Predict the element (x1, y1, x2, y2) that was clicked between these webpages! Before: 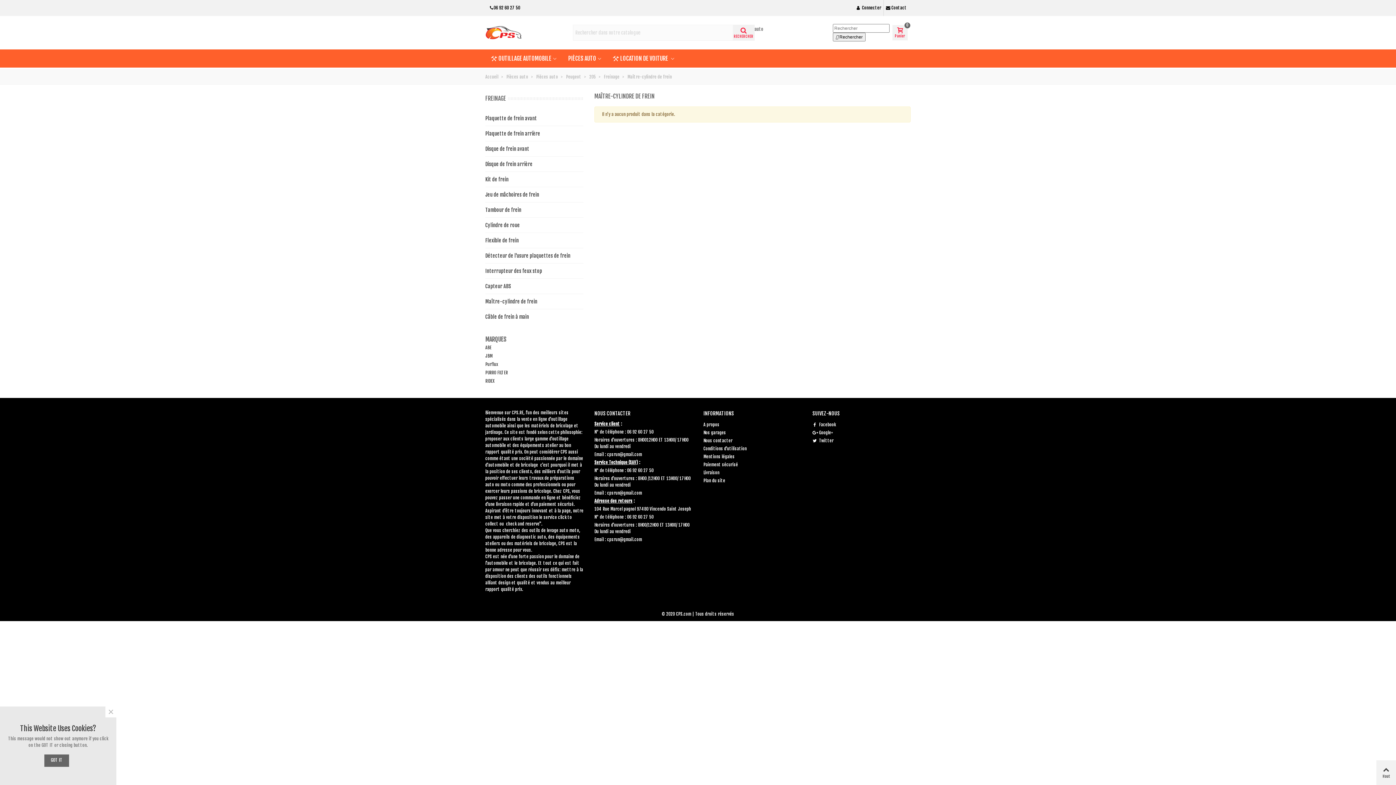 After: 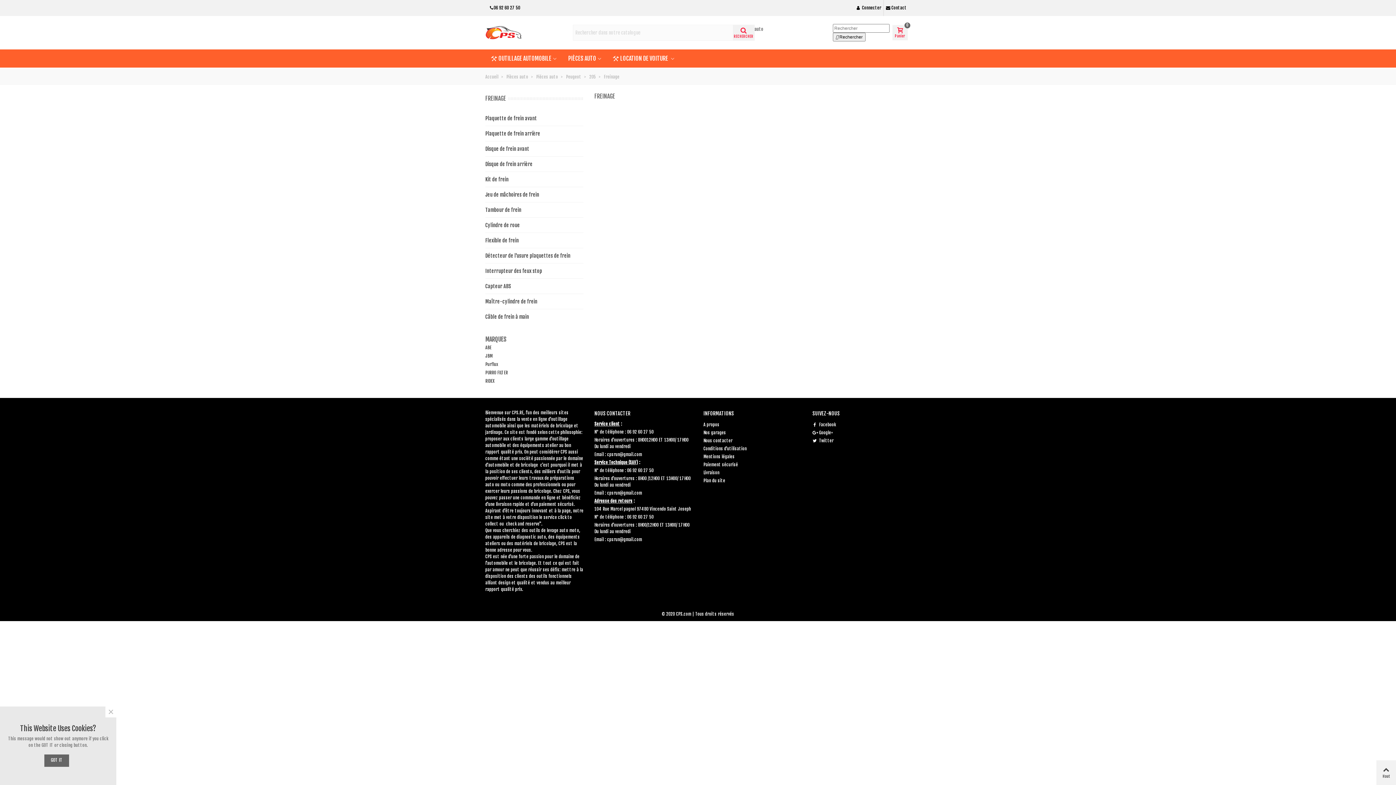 Action: label: FREINAGE bbox: (485, 92, 508, 105)